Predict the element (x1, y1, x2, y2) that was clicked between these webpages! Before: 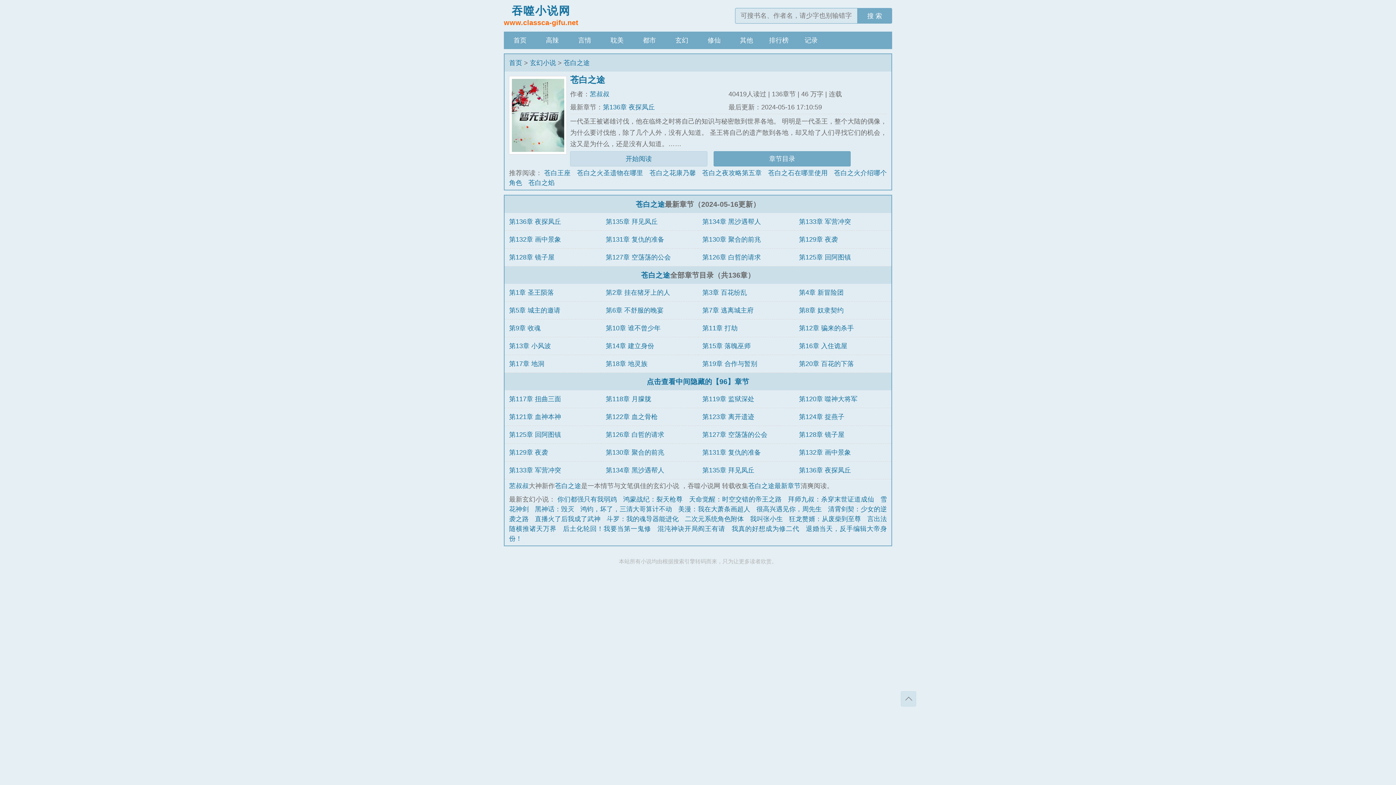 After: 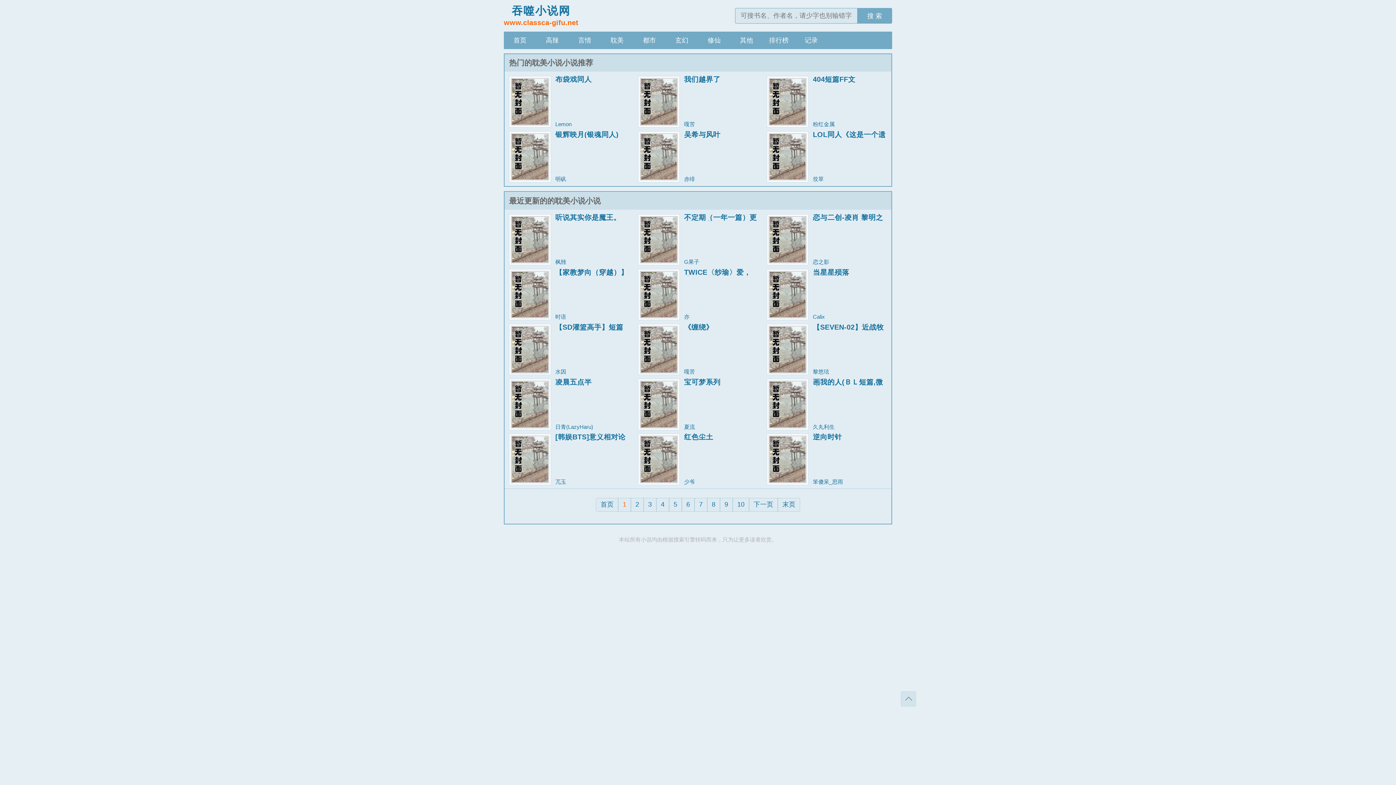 Action: label: 耽美 bbox: (601, 31, 633, 49)